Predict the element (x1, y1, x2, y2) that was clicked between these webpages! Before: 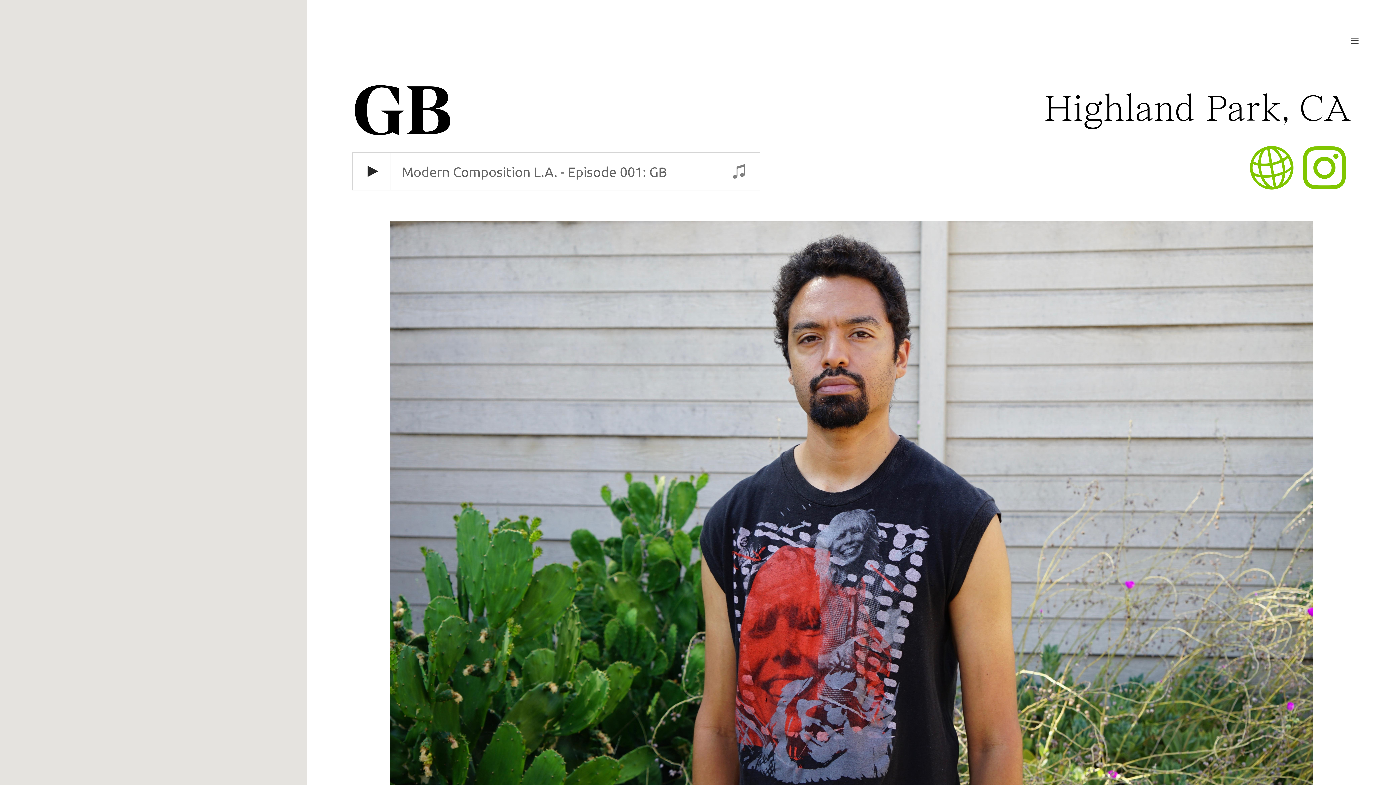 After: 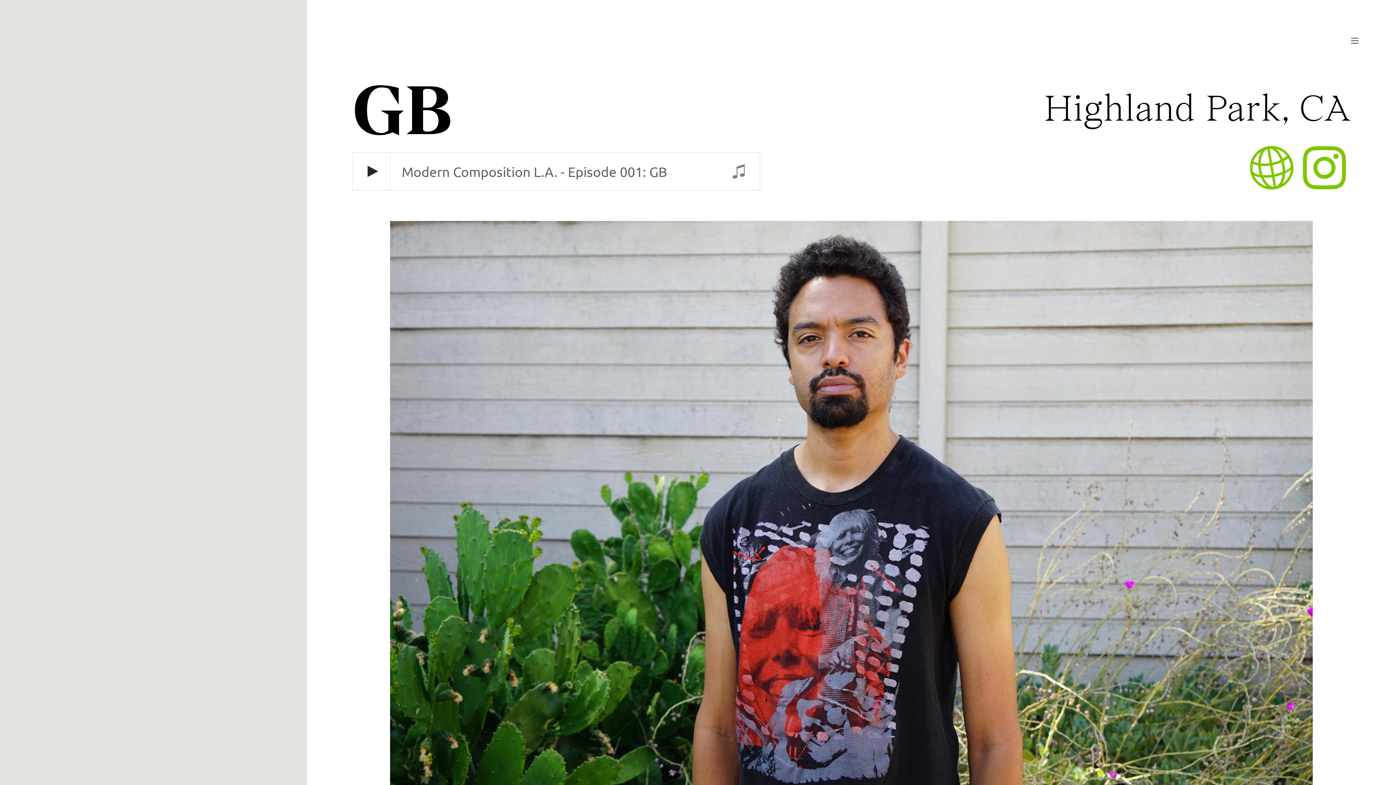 Action: label: ︎ bbox: (1298, 154, 1351, 192)